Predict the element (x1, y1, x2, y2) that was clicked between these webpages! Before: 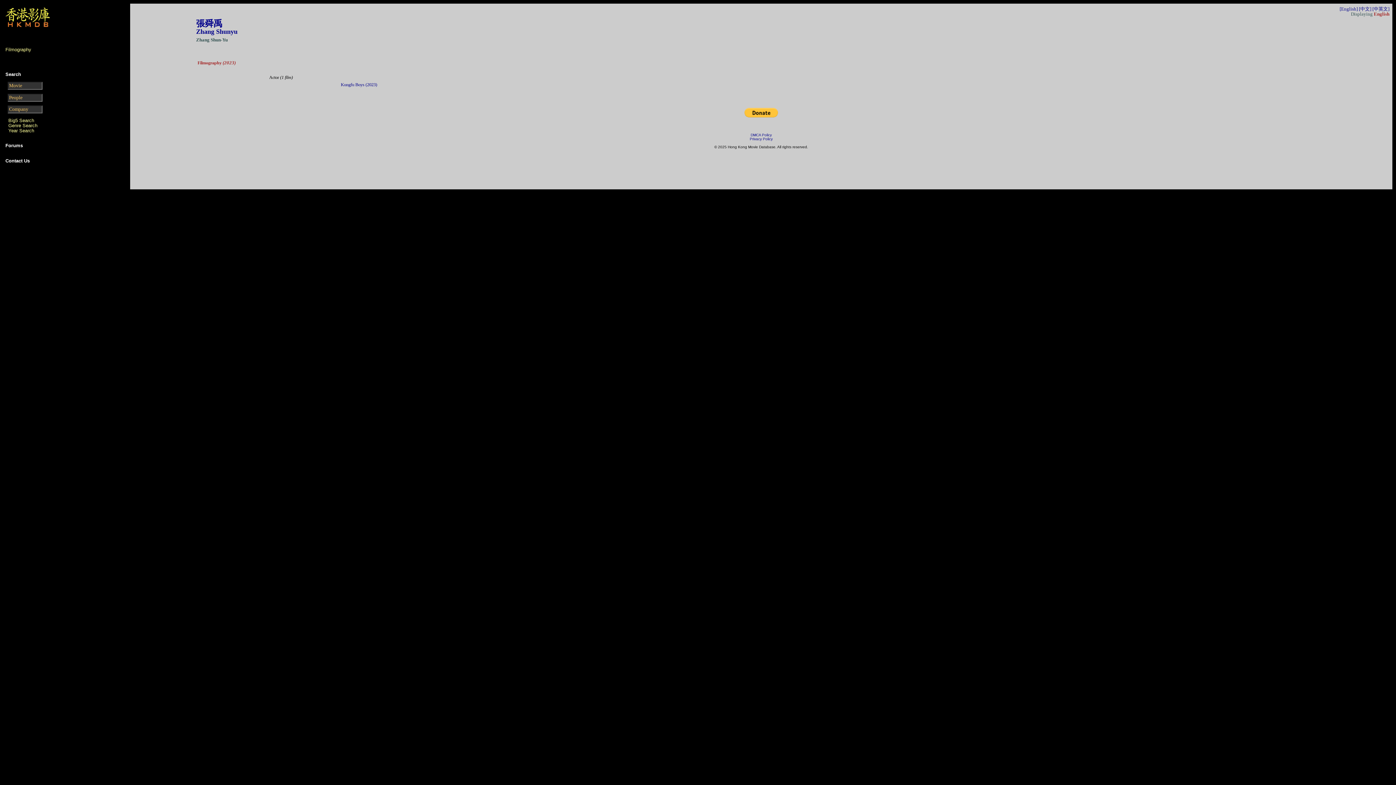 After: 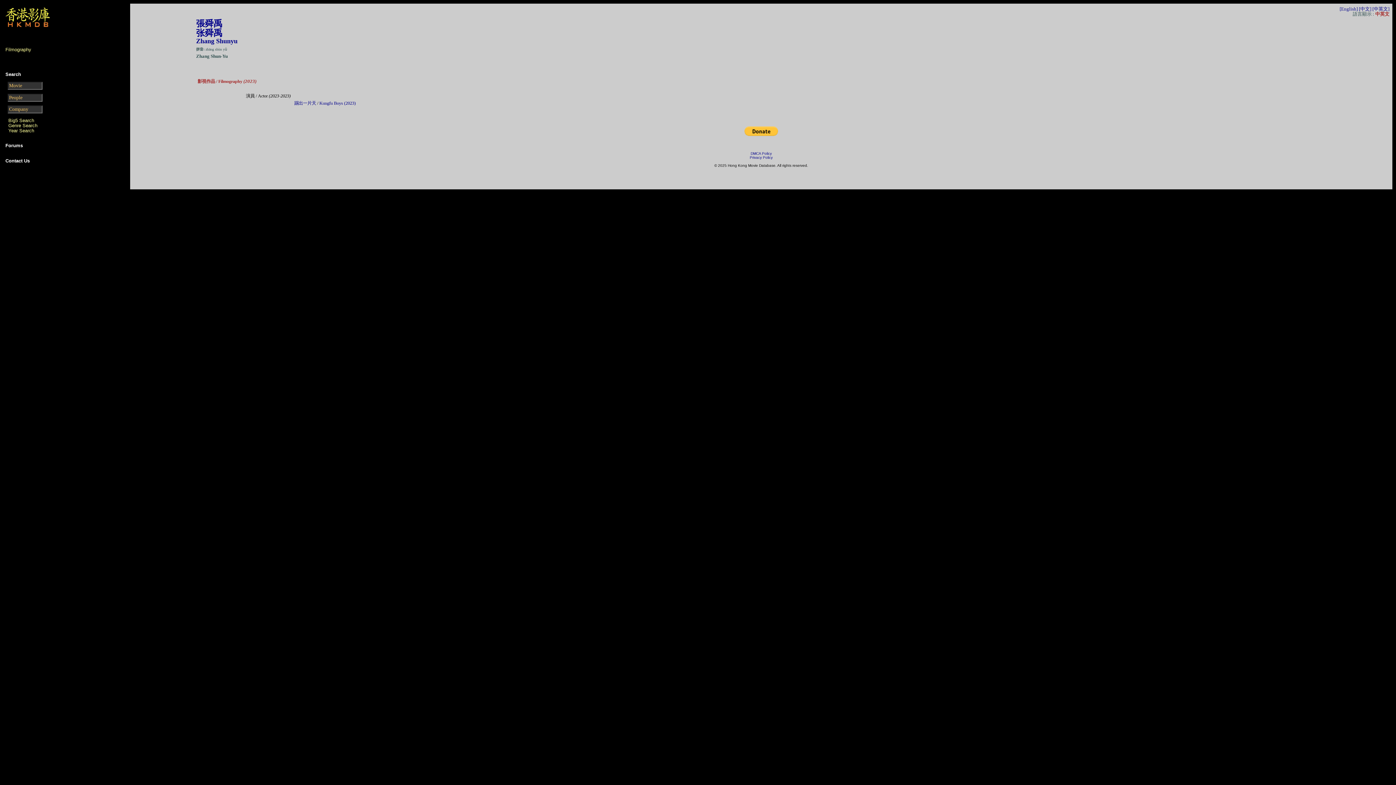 Action: bbox: (1372, 6, 1389, 11) label: [中英文]